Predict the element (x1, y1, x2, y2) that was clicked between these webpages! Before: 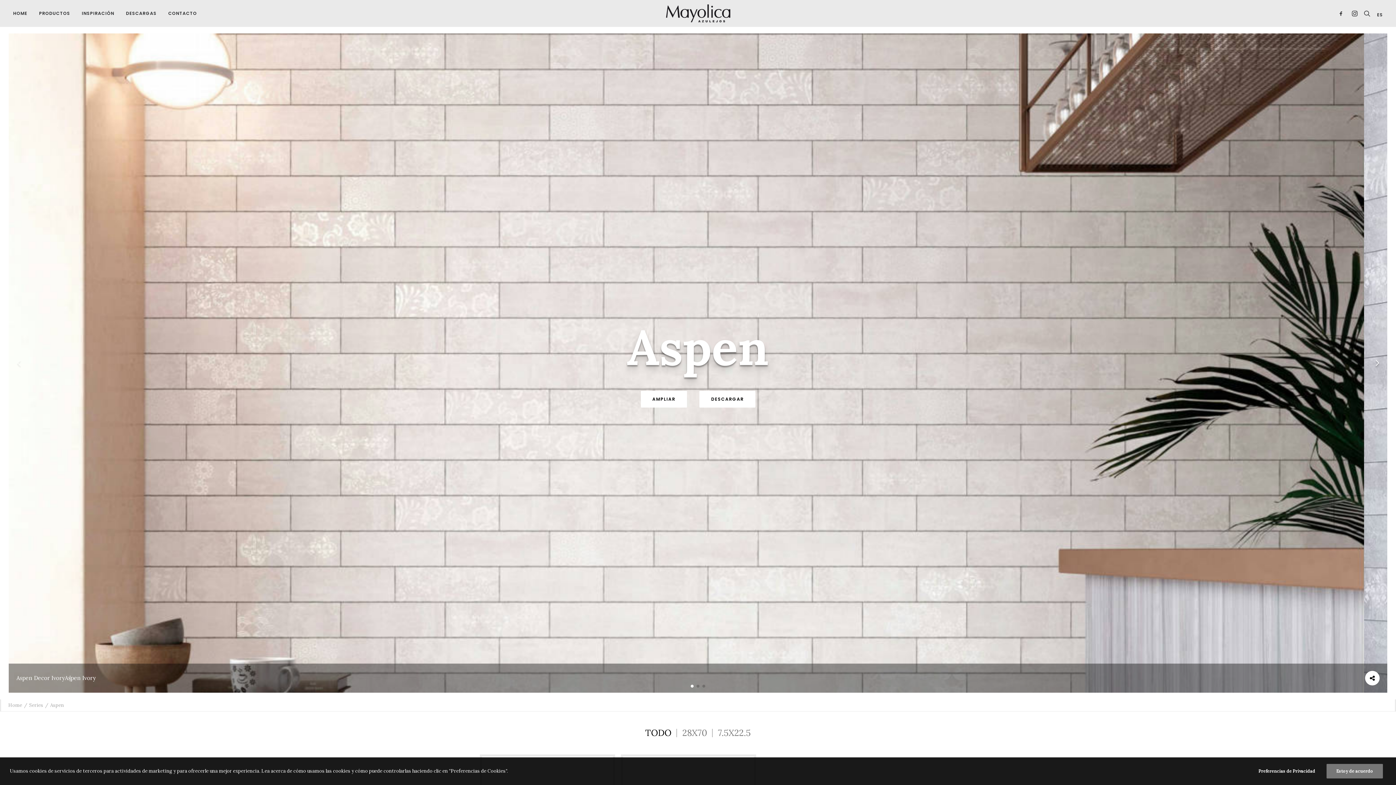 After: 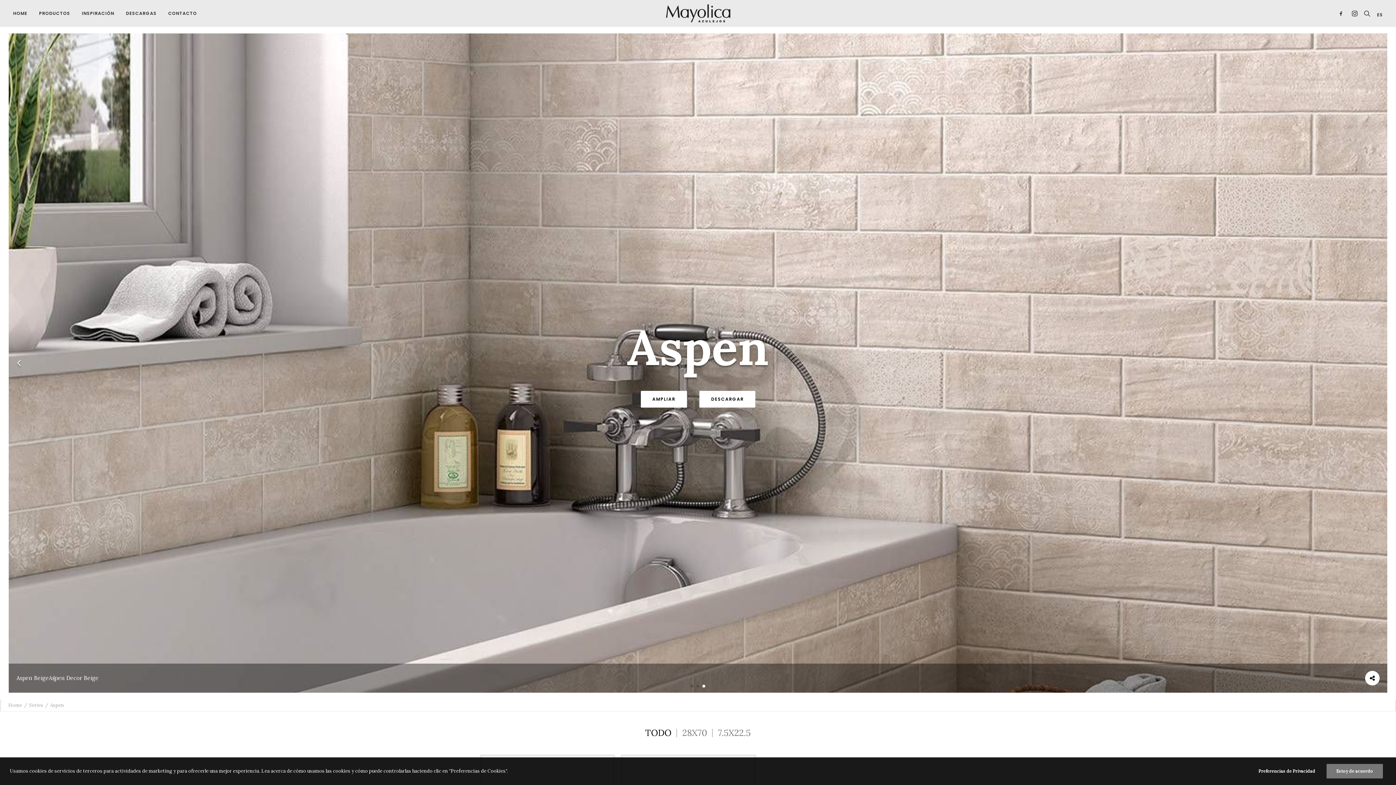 Action: label: Go to slide 3 bbox: (702, 685, 705, 688)